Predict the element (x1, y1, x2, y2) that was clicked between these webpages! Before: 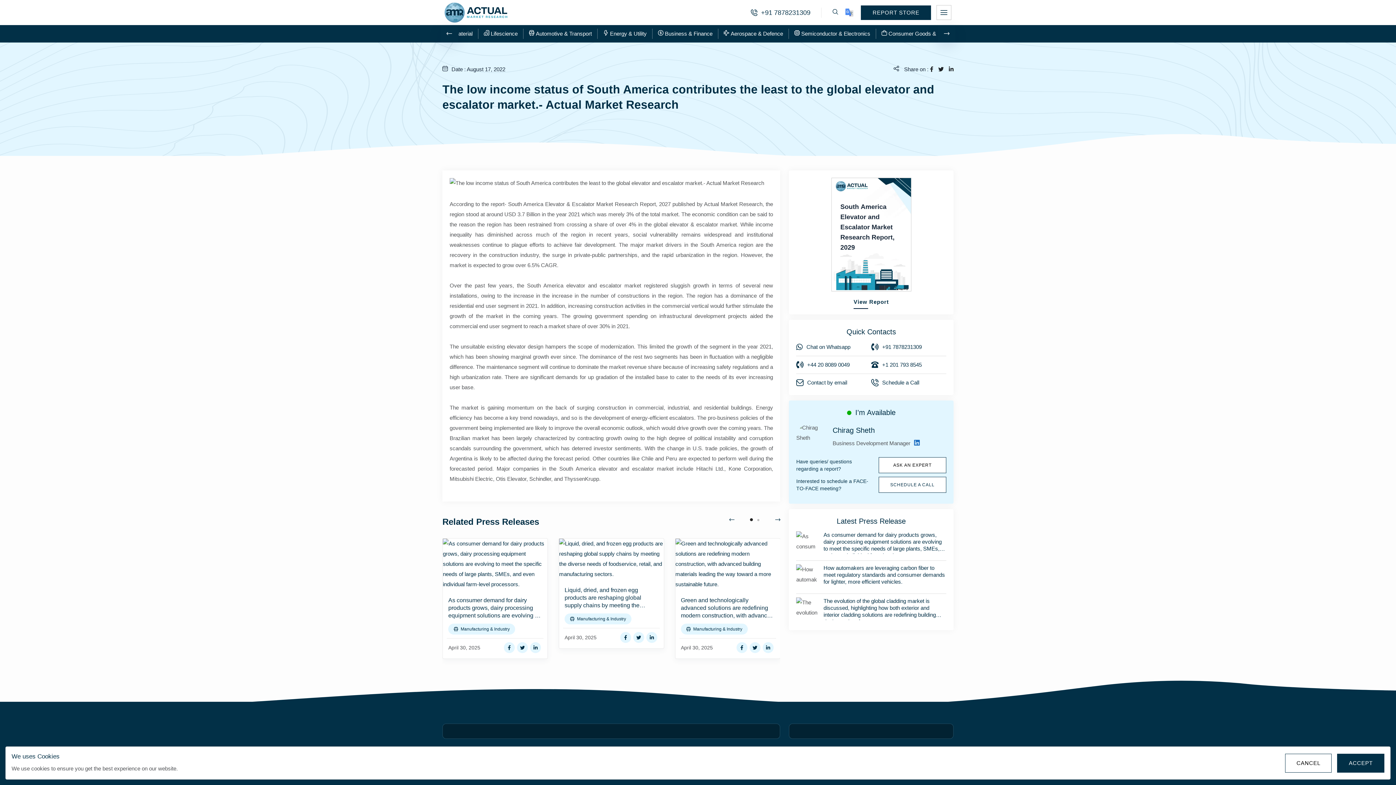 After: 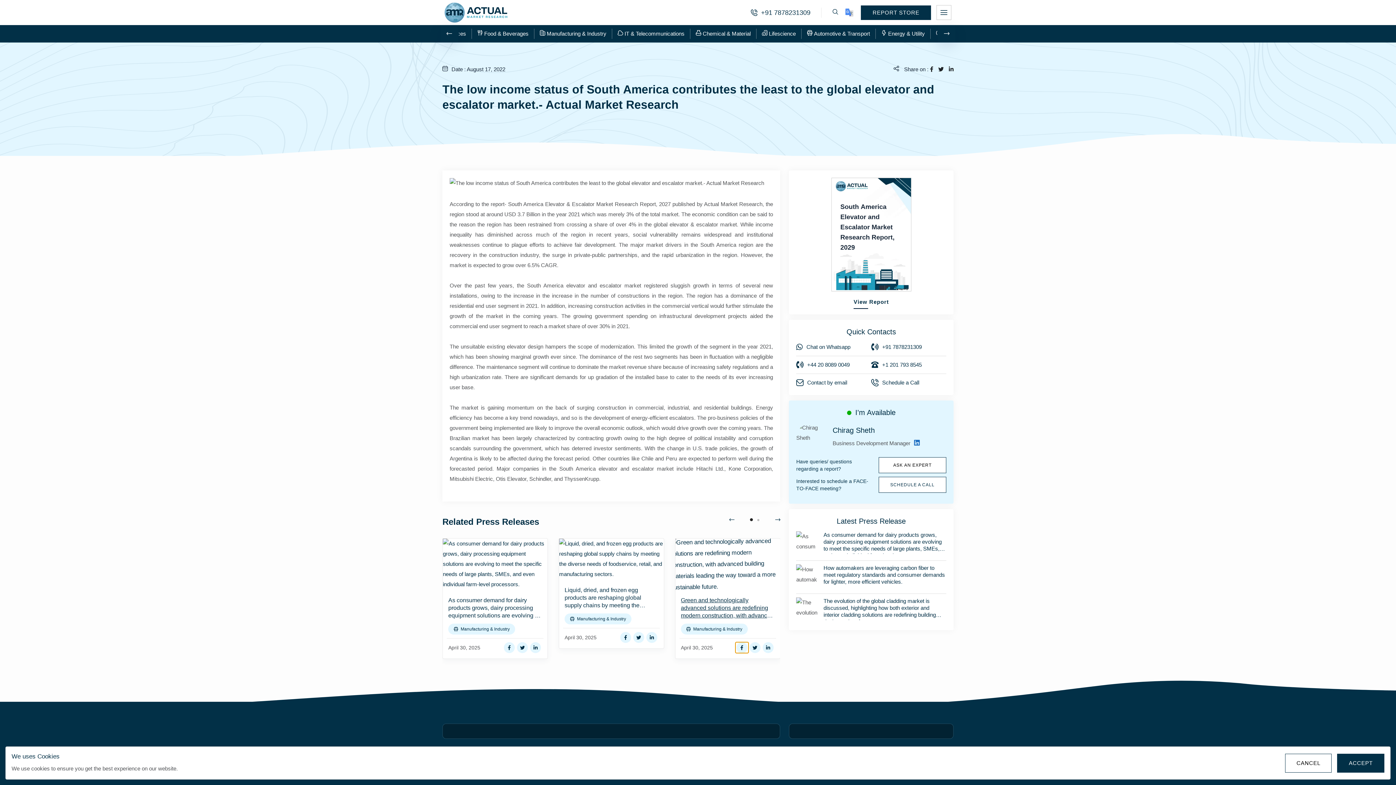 Action: bbox: (735, 642, 748, 653)